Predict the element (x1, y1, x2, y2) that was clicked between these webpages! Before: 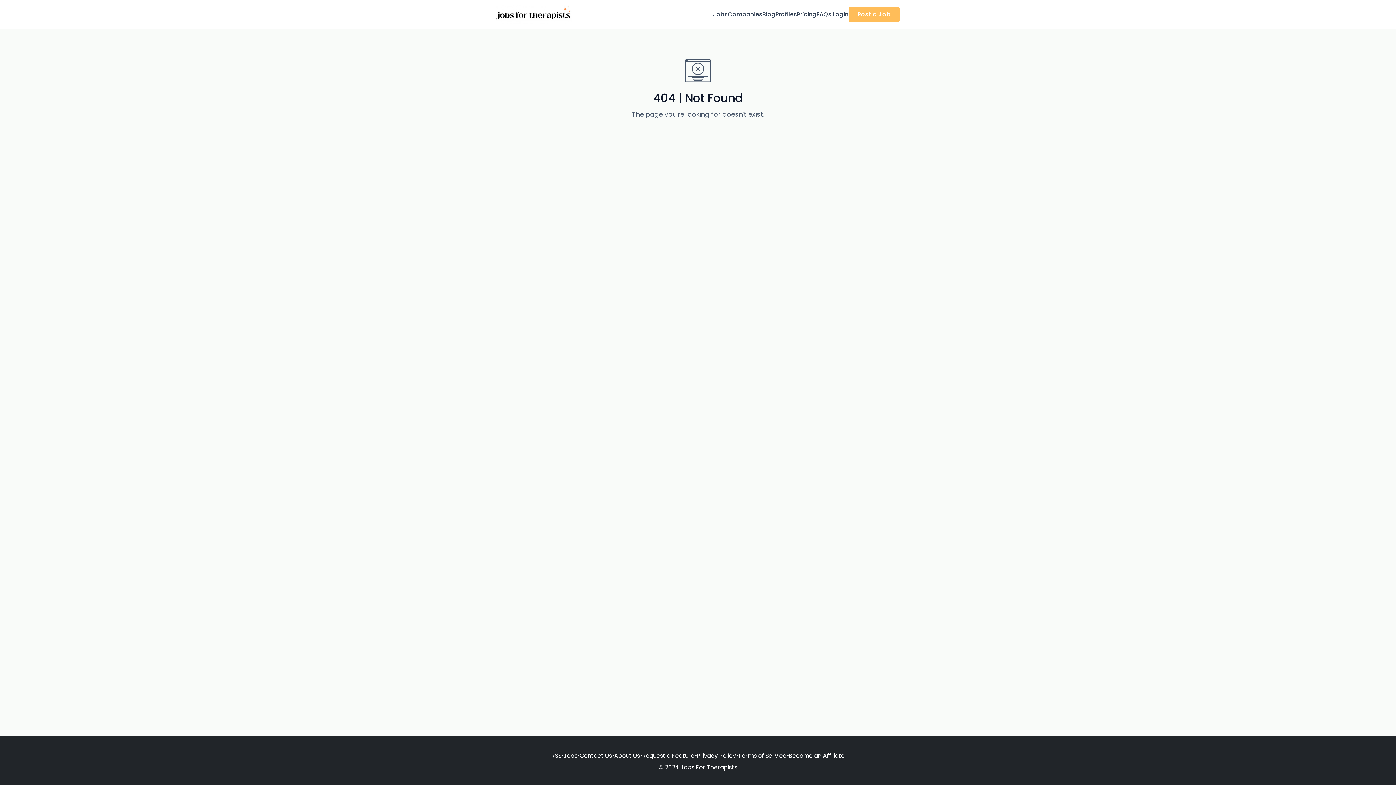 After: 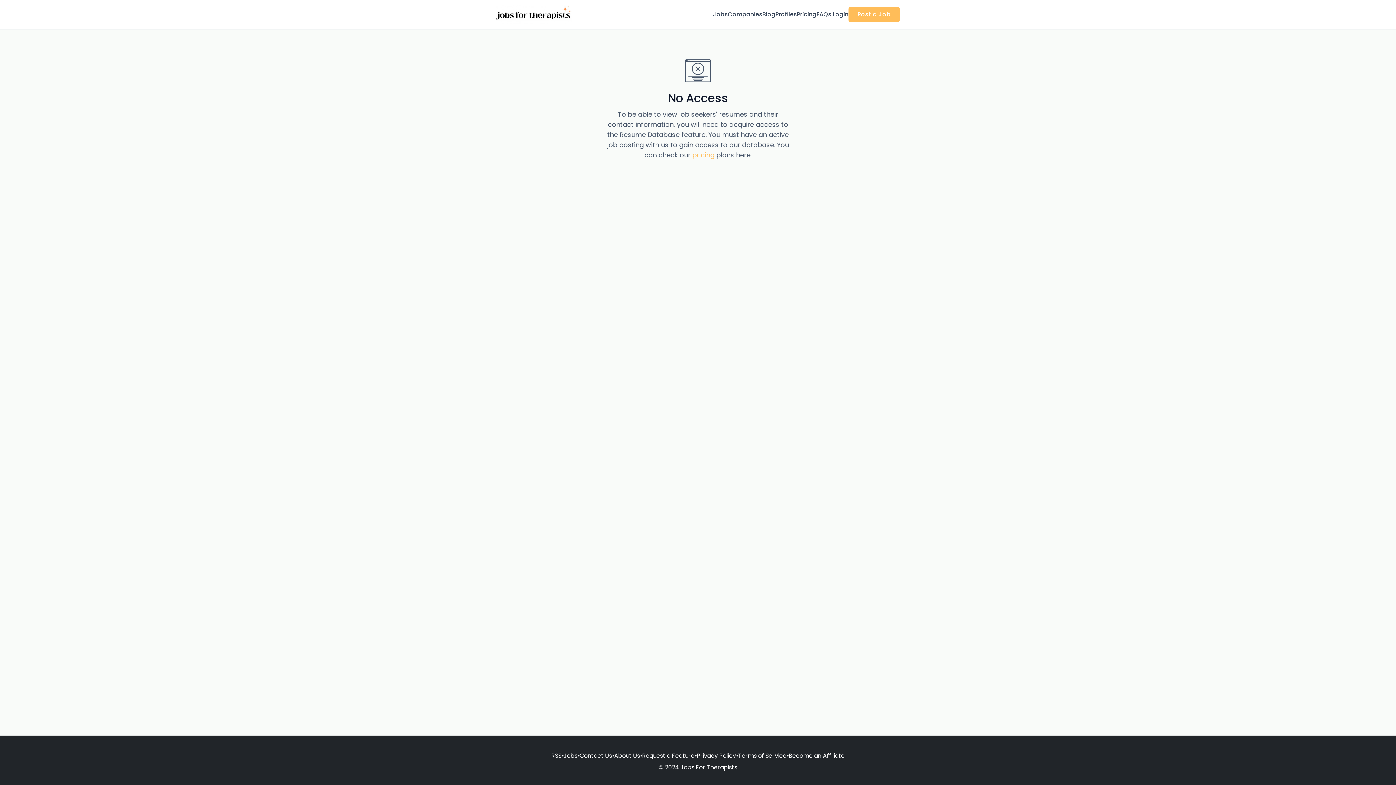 Action: bbox: (775, 10, 797, 18) label: Profiles